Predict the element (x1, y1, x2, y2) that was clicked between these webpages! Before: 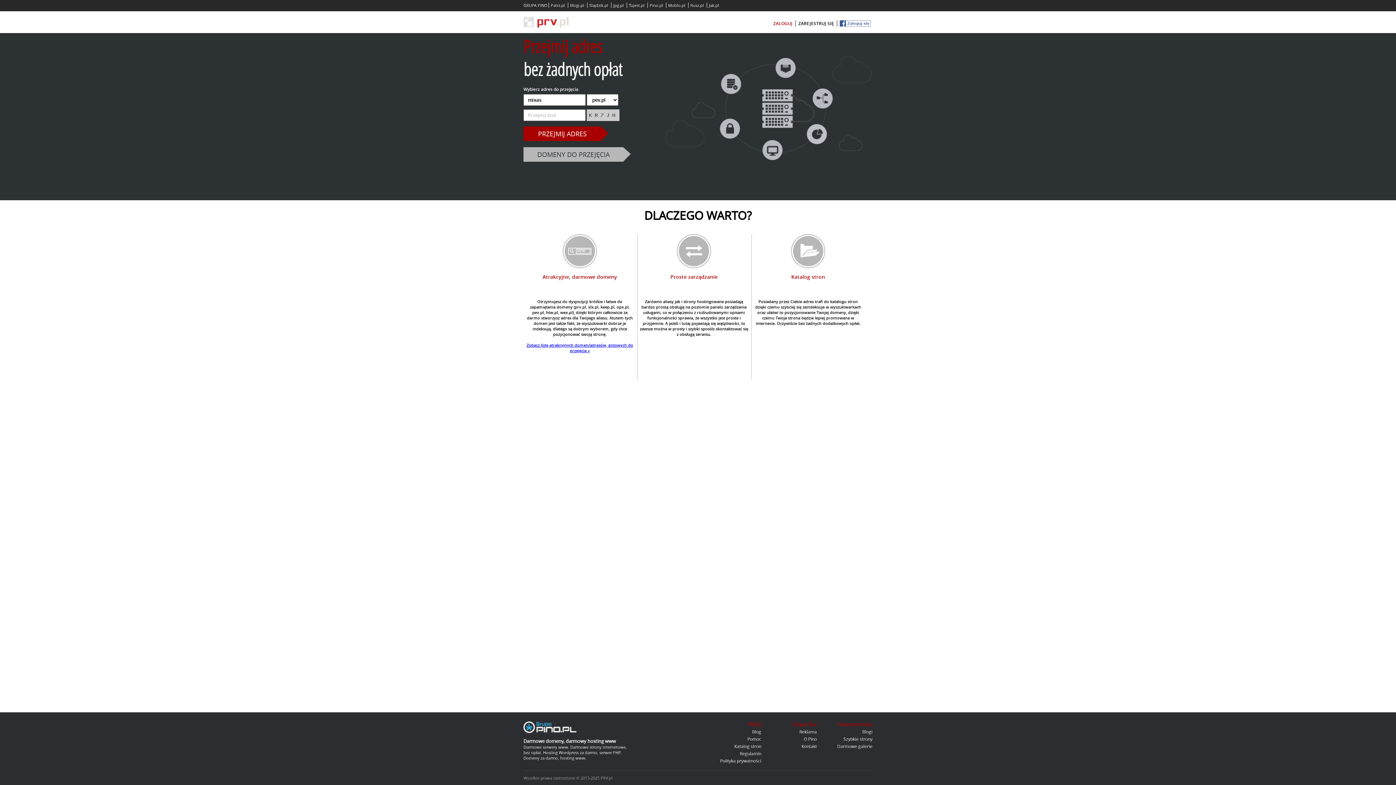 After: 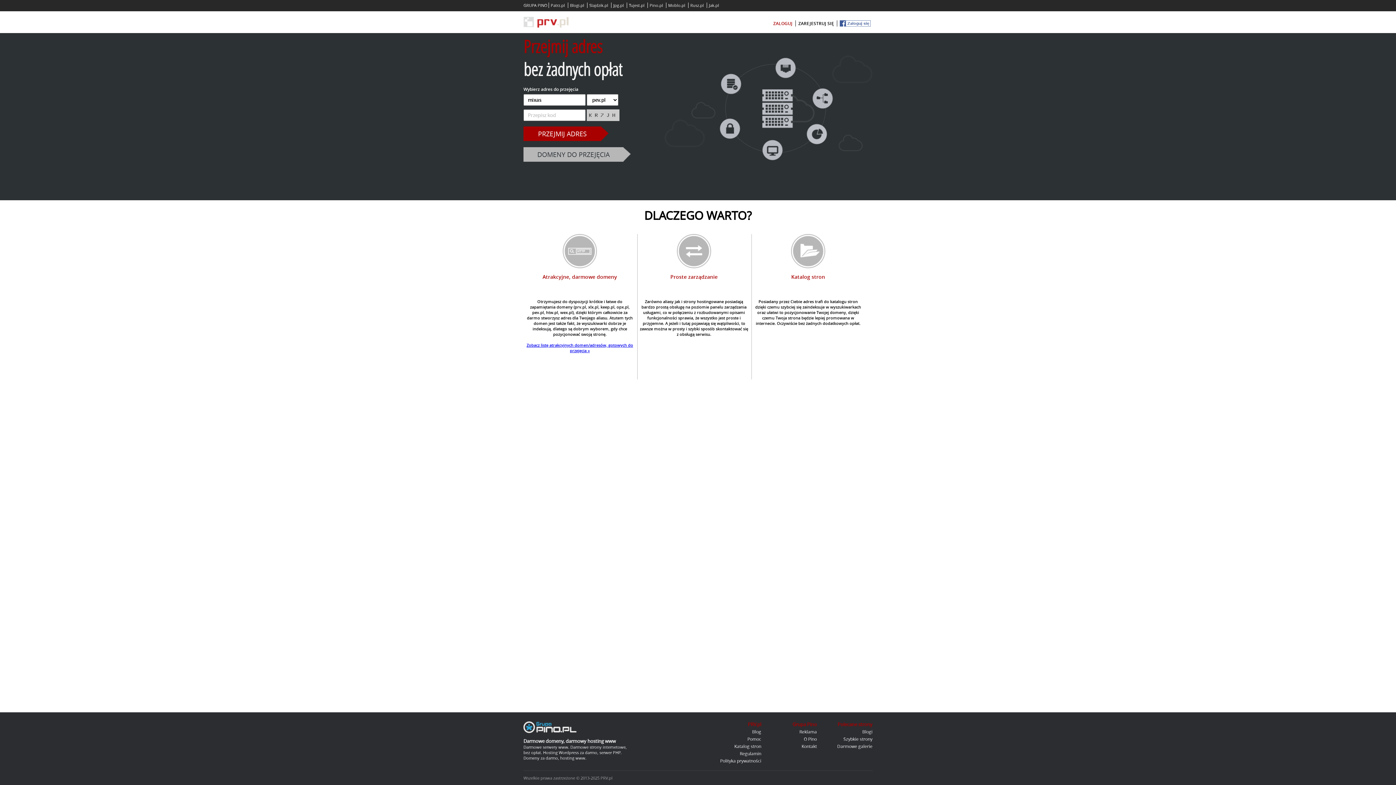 Action: bbox: (706, 2, 721, 8) label: Jak.pl